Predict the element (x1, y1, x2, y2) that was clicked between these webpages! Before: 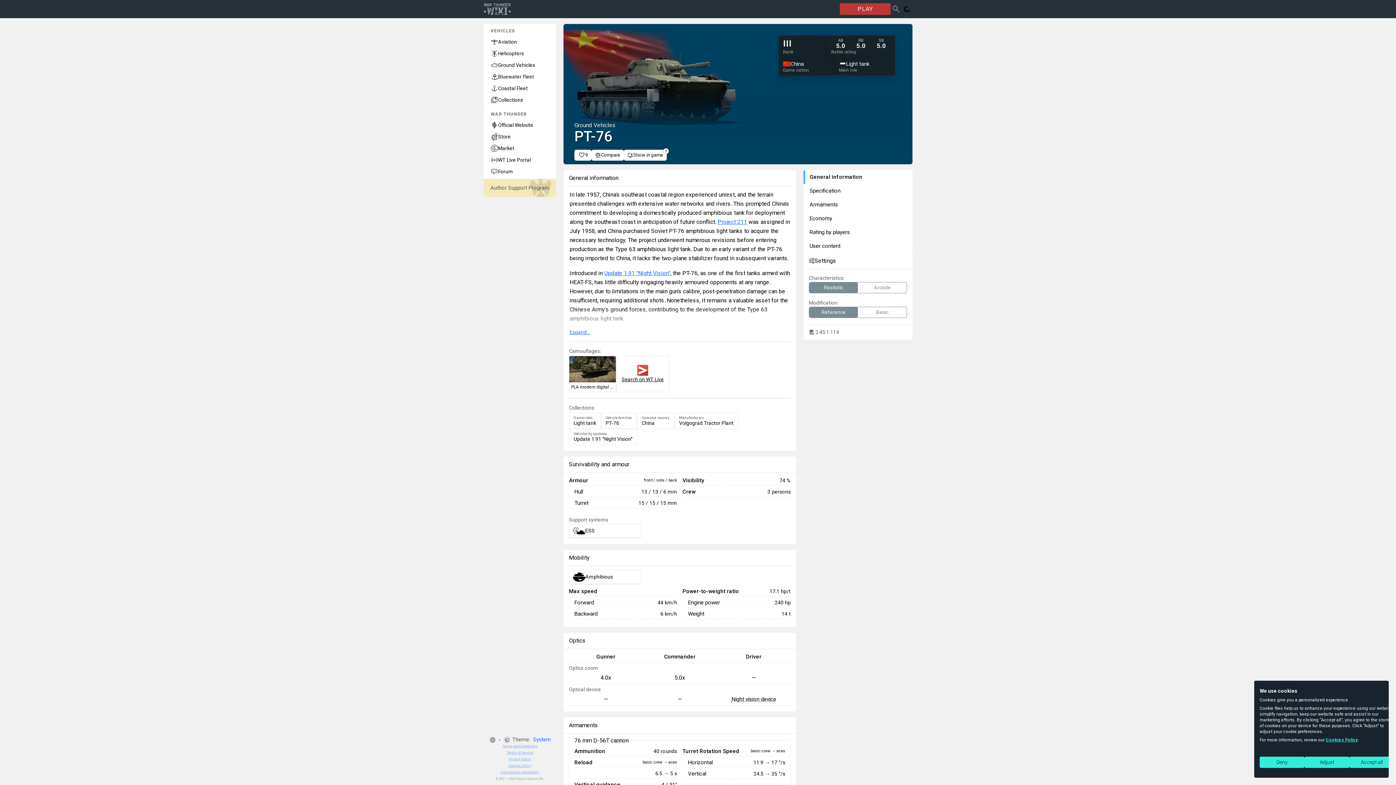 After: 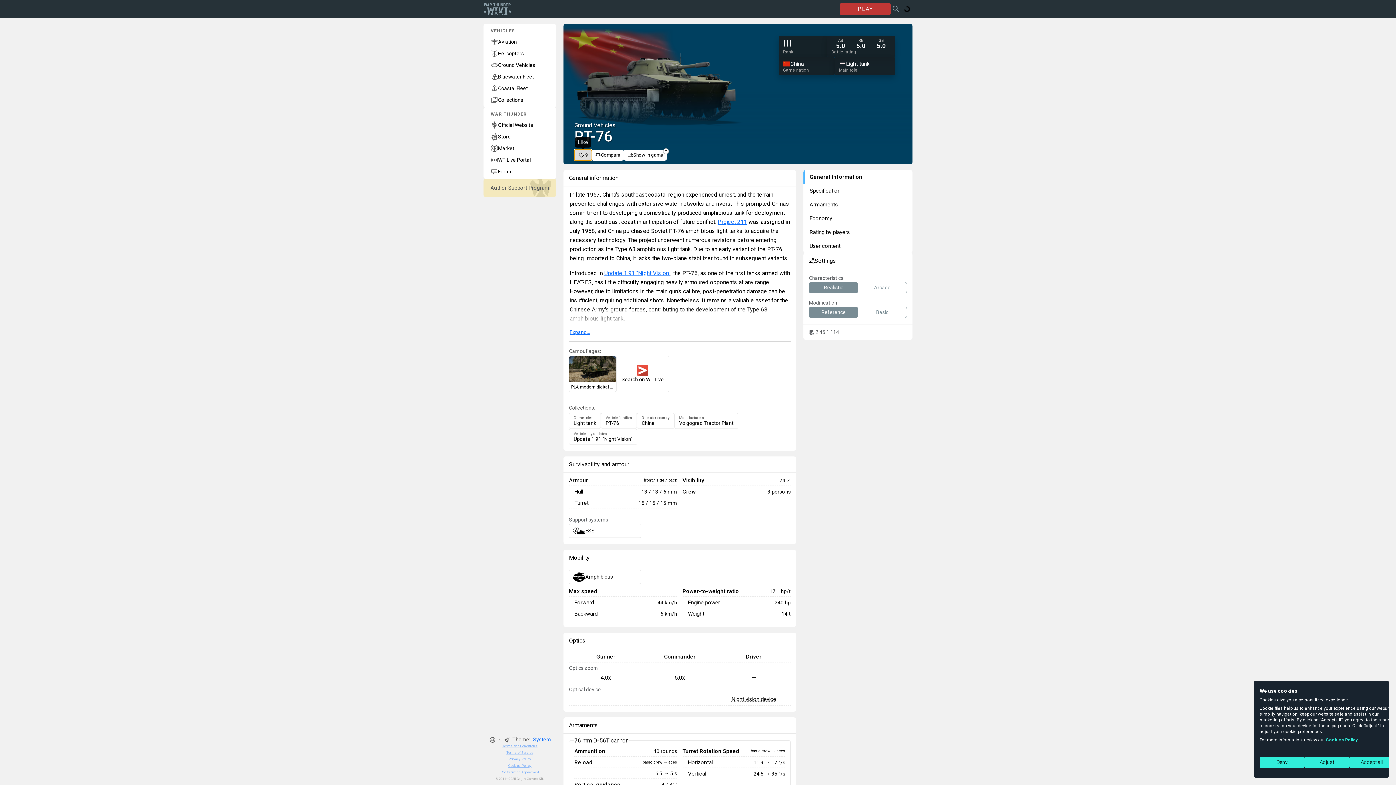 Action: bbox: (574, 149, 591, 160) label: 9